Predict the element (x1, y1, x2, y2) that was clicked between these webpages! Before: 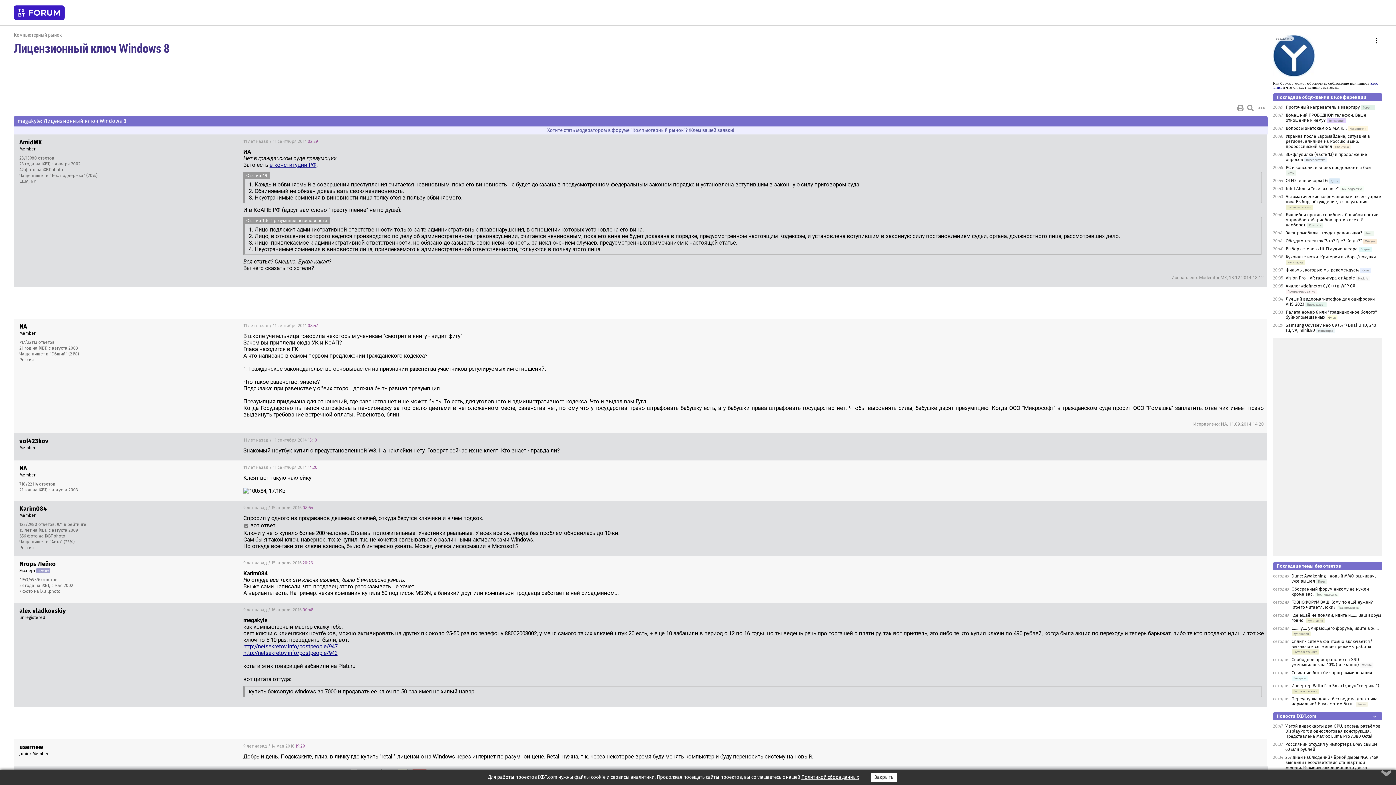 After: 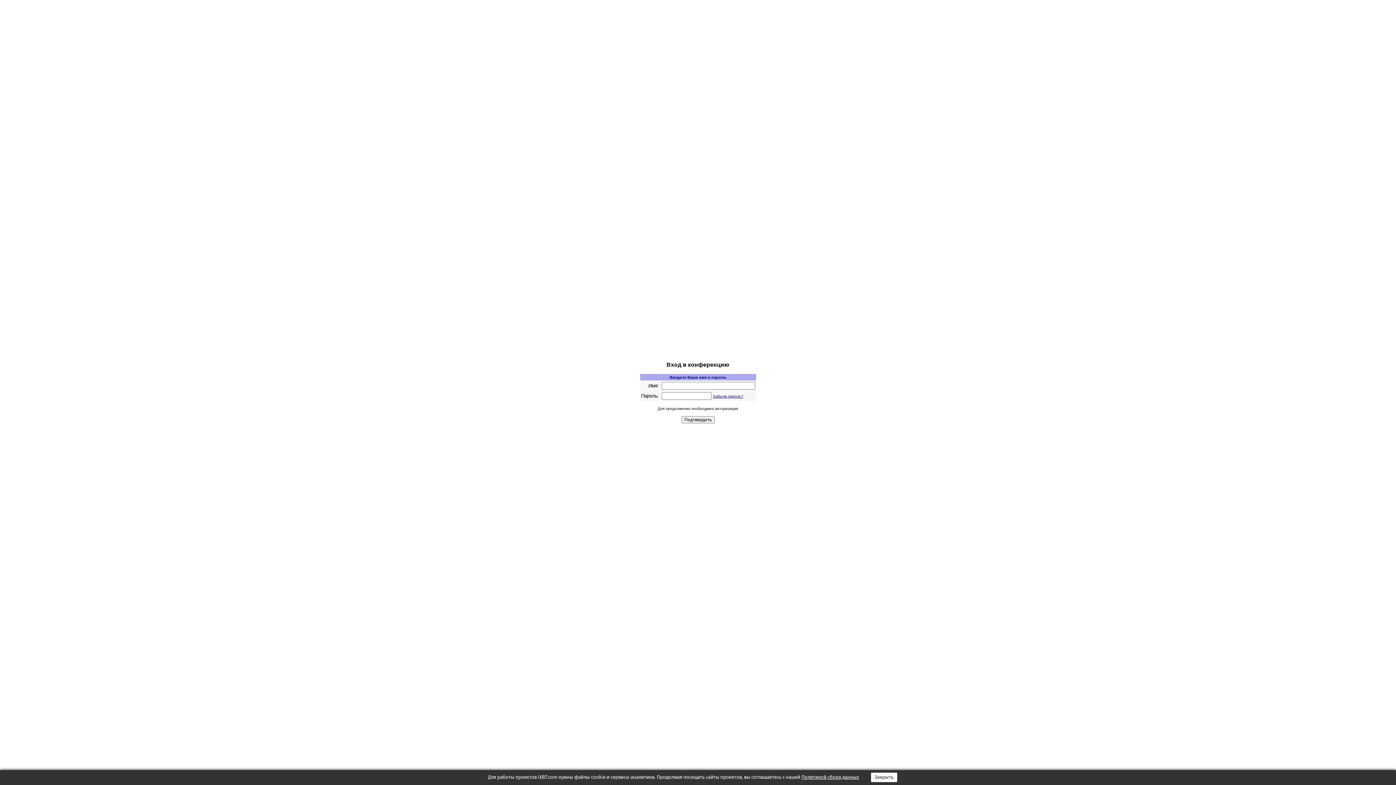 Action: label: Хотите стать модератором в форуме "Компьютерный рынок"? Ждем вашей заявки! bbox: (547, 127, 734, 133)